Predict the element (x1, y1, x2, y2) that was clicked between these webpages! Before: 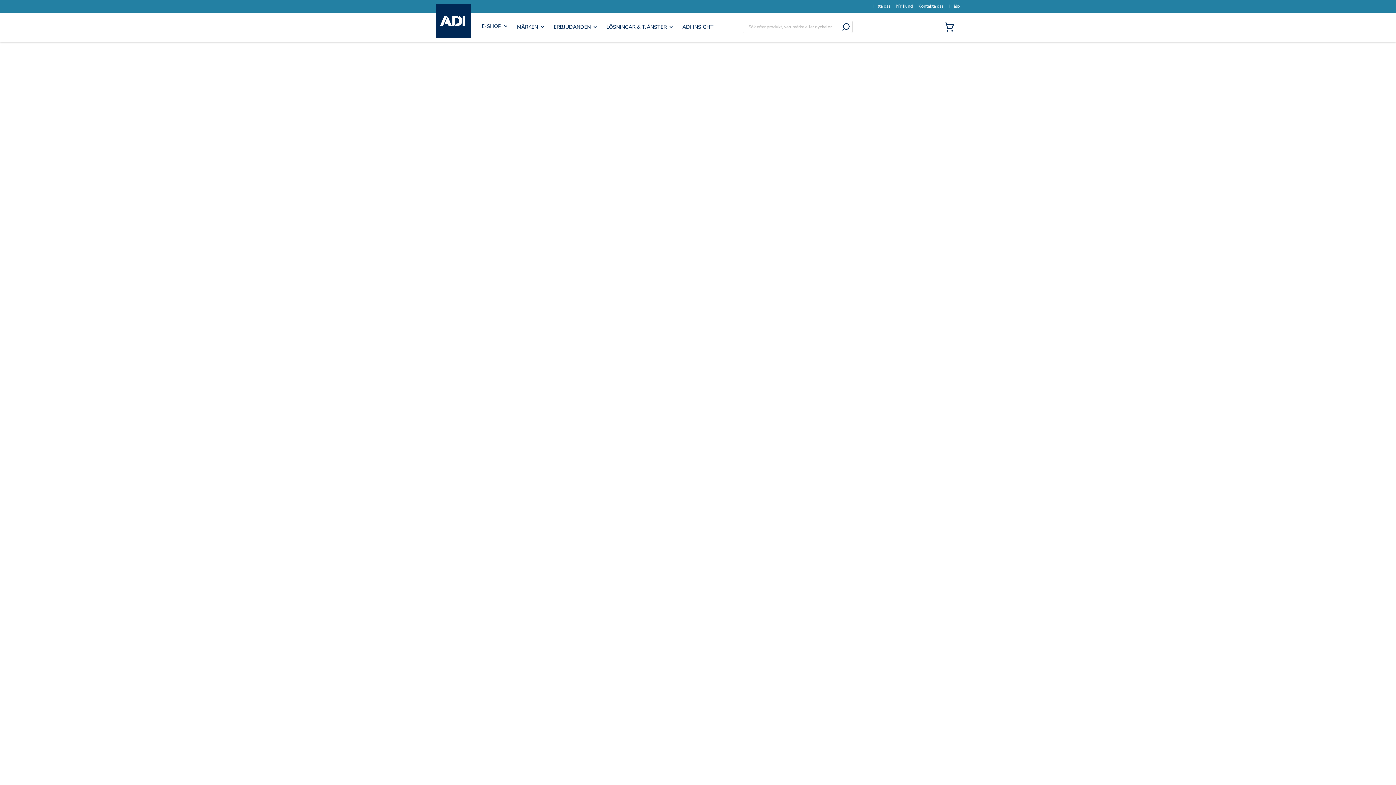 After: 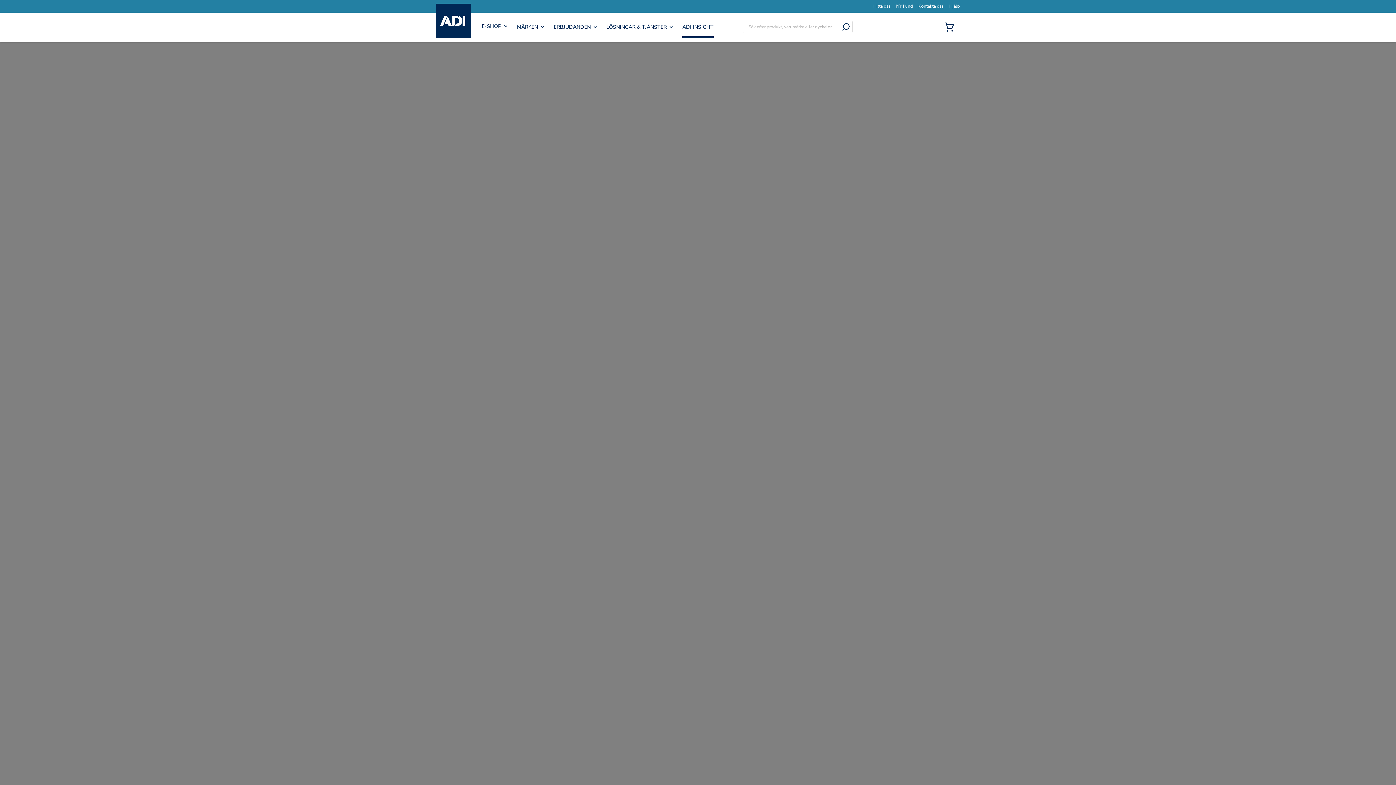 Action: label: ADI INSIGHT bbox: (682, 23, 713, 30)